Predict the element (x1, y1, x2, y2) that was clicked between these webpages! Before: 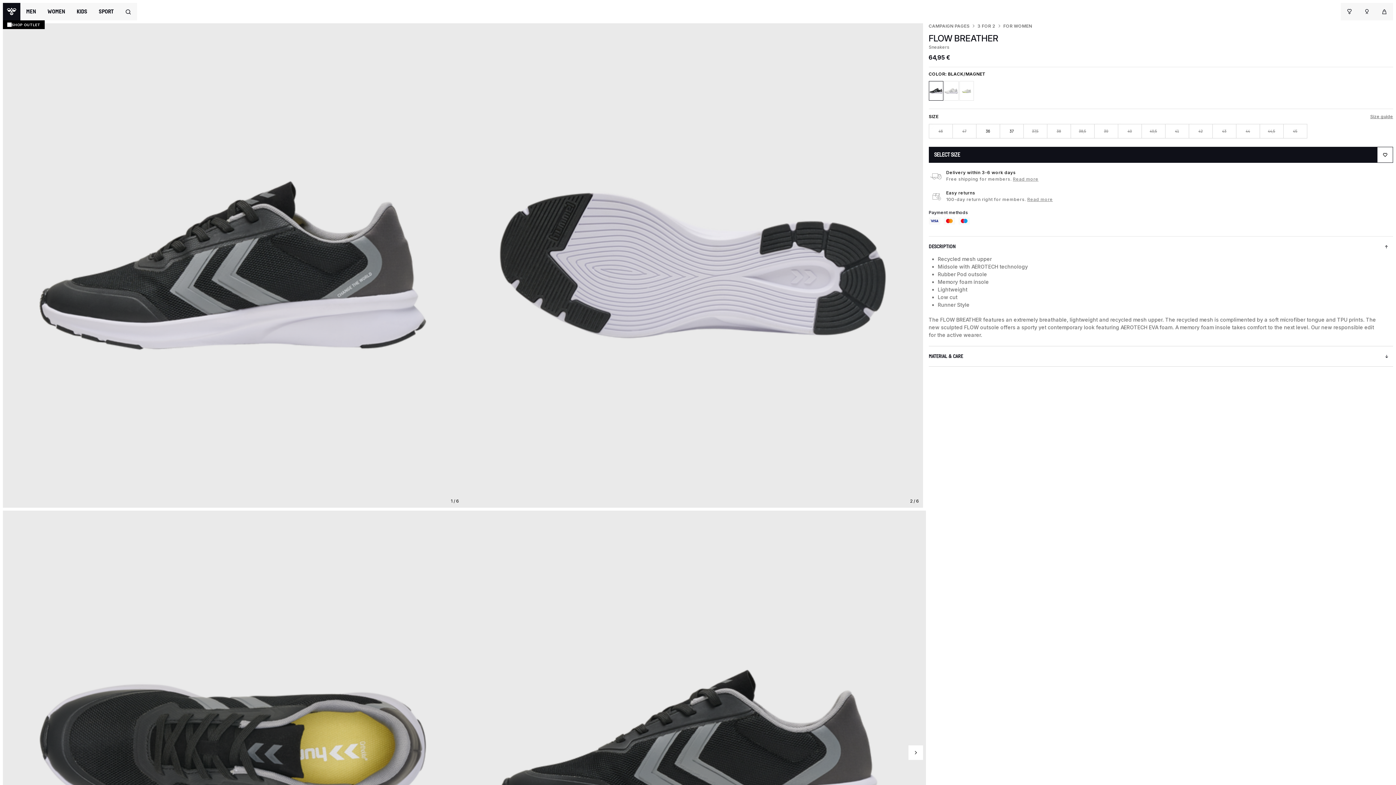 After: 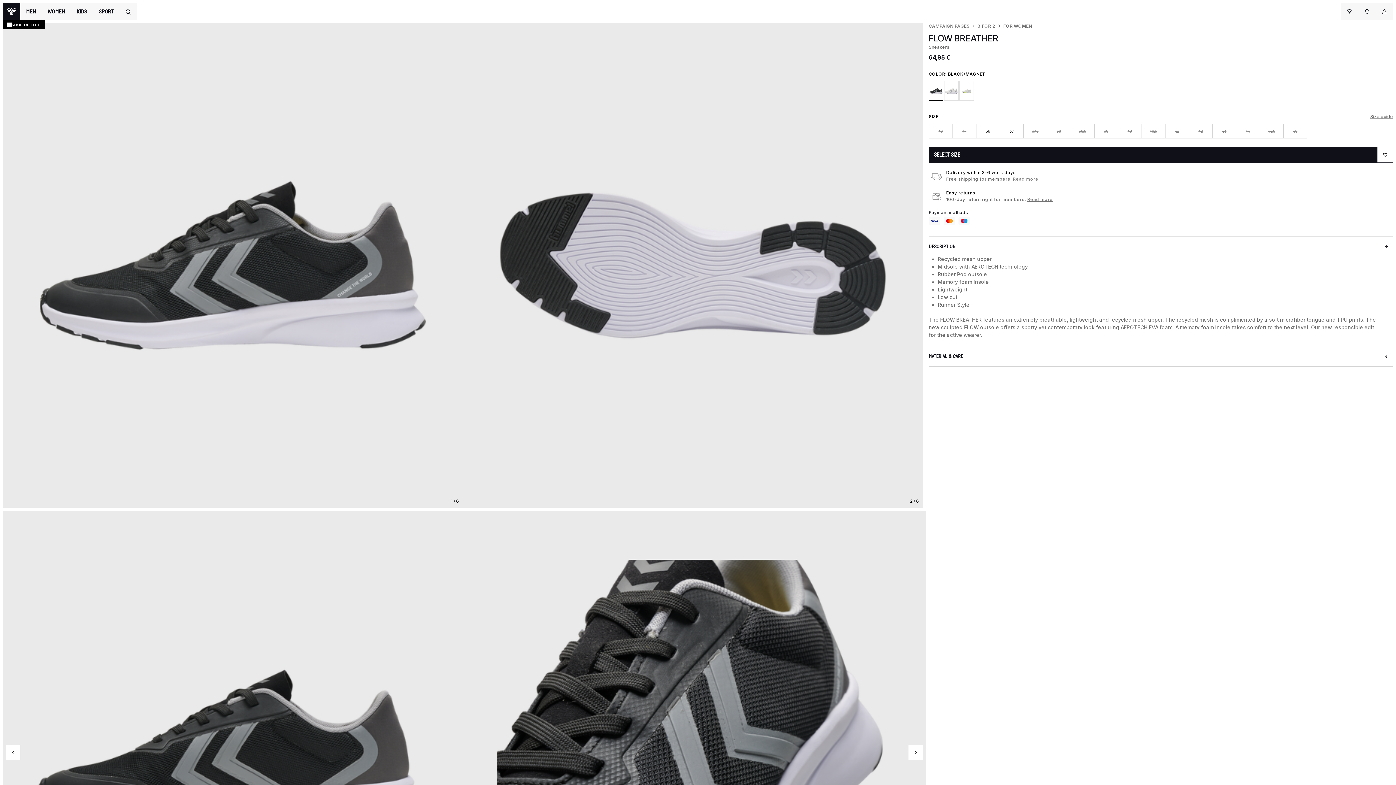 Action: bbox: (908, 745, 923, 760)